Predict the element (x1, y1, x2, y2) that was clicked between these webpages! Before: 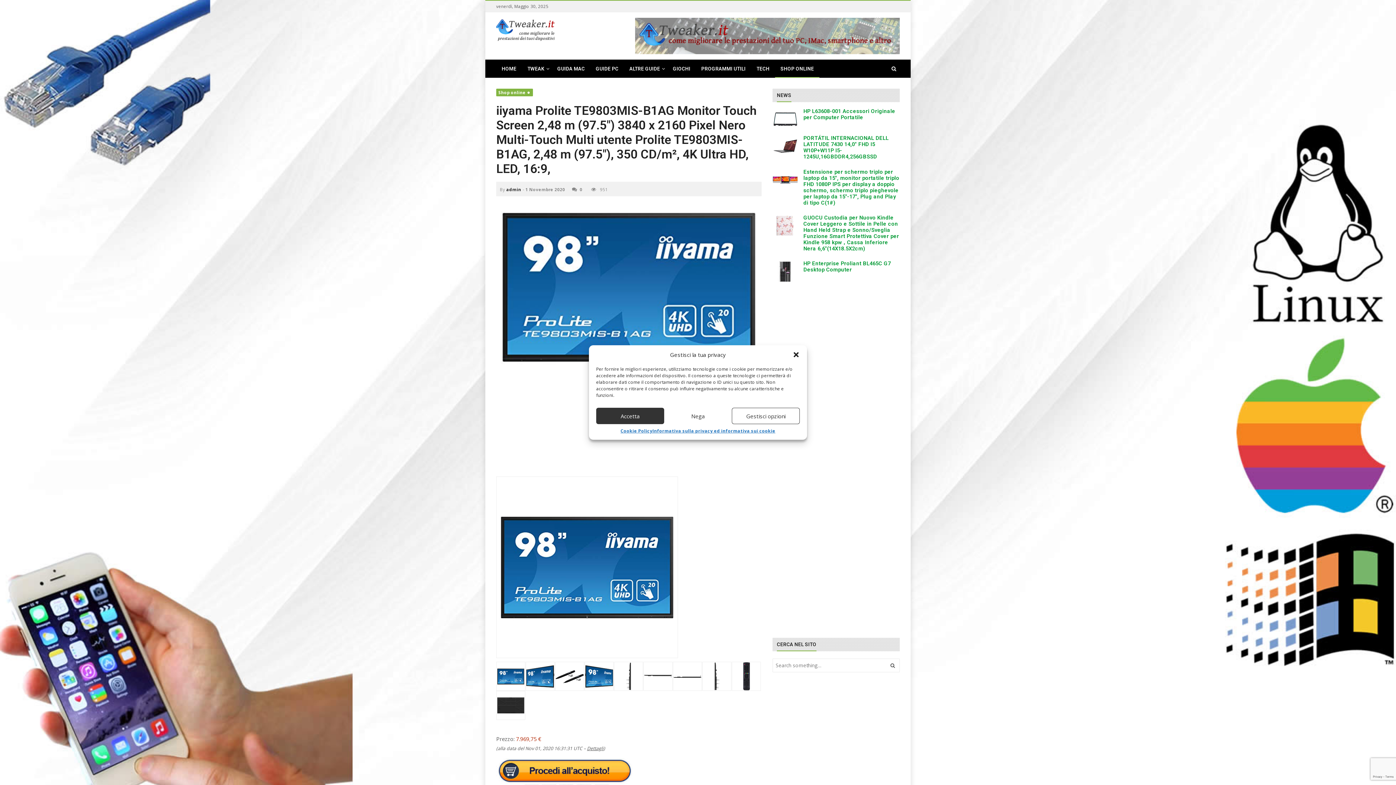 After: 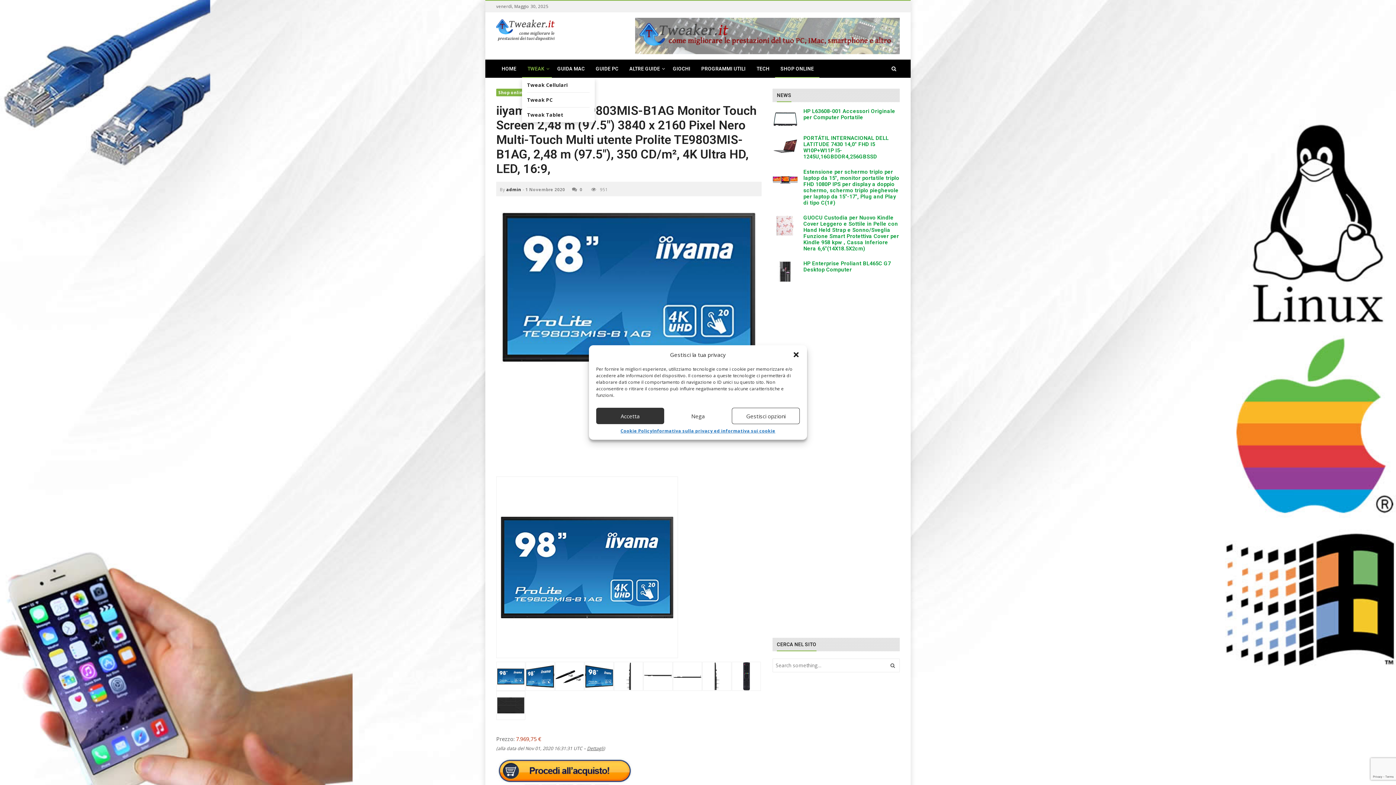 Action: label: TWEAK  bbox: (522, 59, 552, 77)